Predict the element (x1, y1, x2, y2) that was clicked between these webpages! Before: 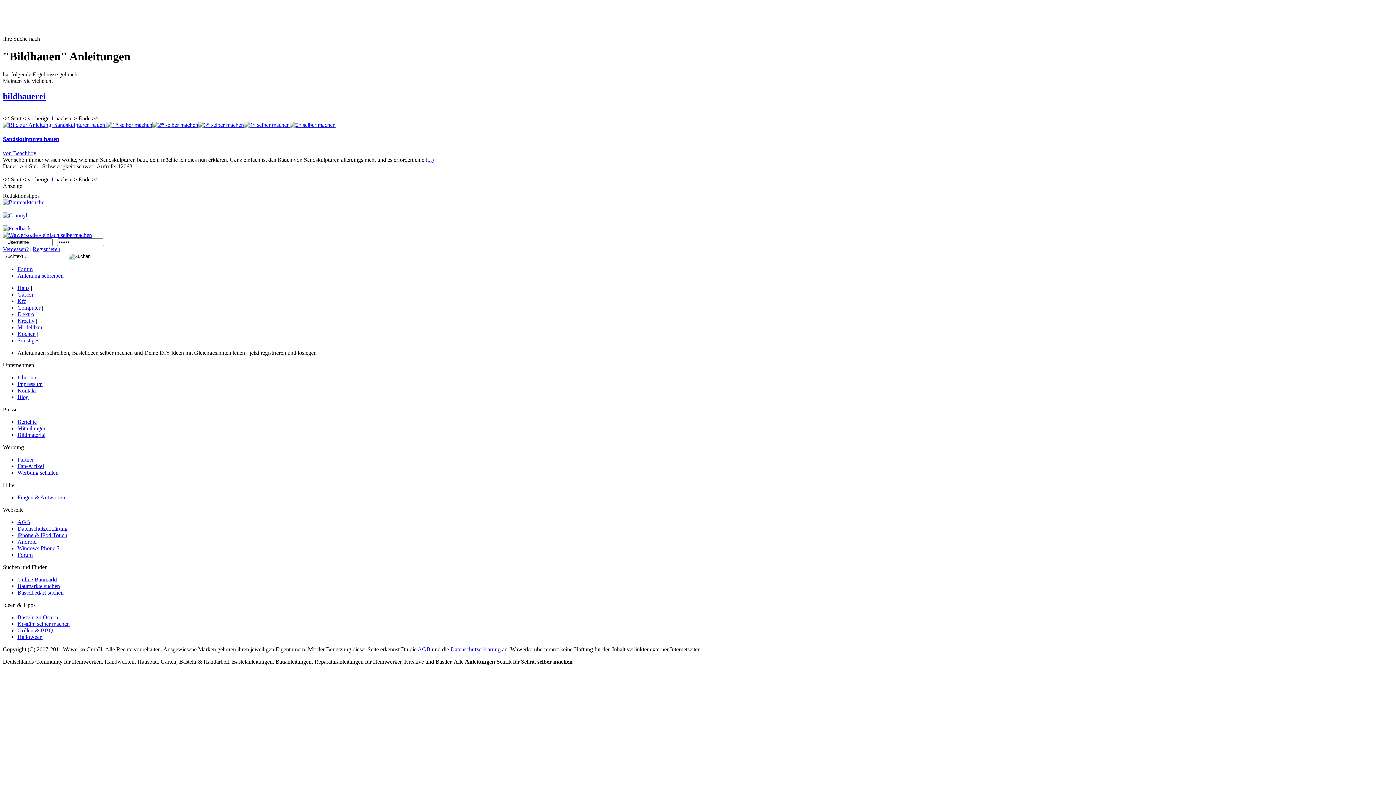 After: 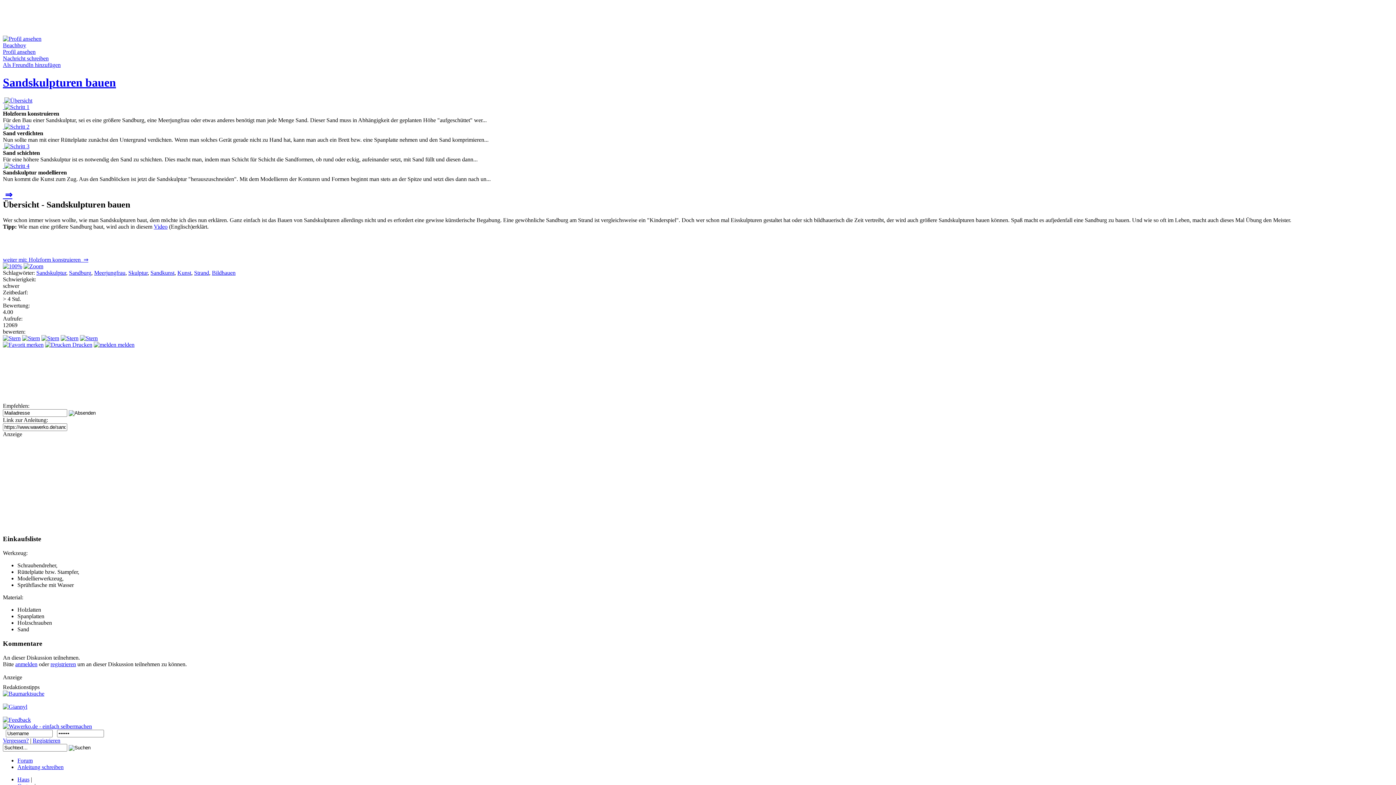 Action: label: (...) bbox: (425, 156, 433, 162)